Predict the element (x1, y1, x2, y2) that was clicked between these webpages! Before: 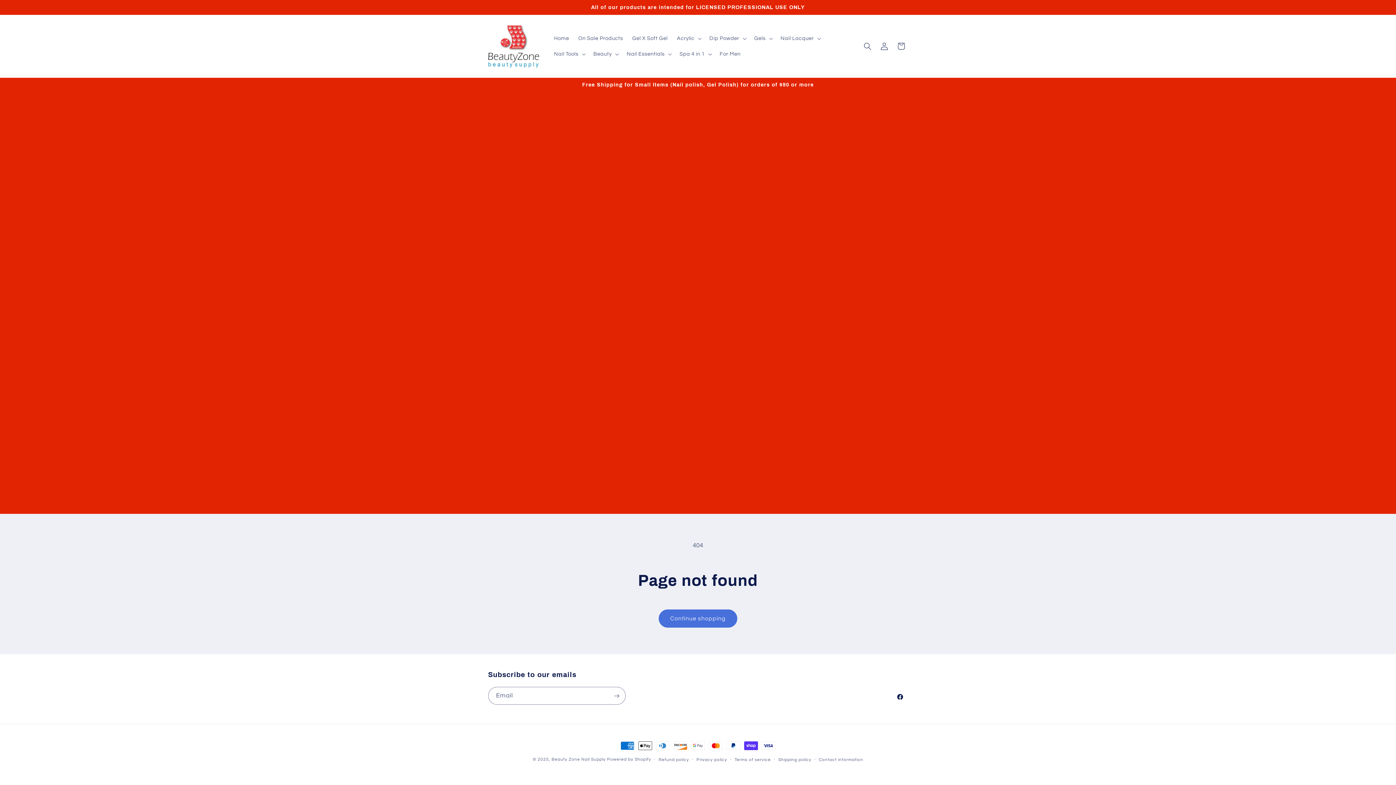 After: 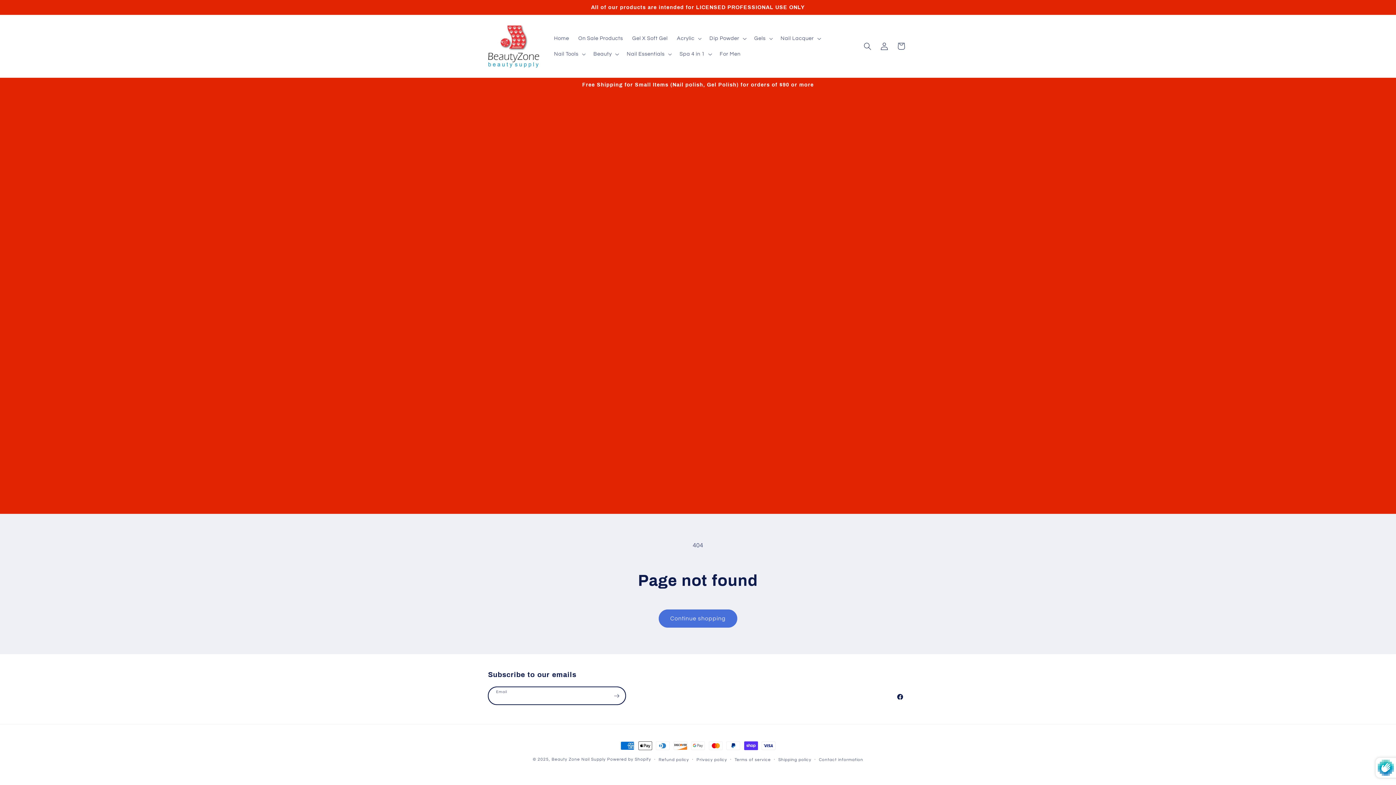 Action: label: Subscribe bbox: (608, 687, 625, 705)